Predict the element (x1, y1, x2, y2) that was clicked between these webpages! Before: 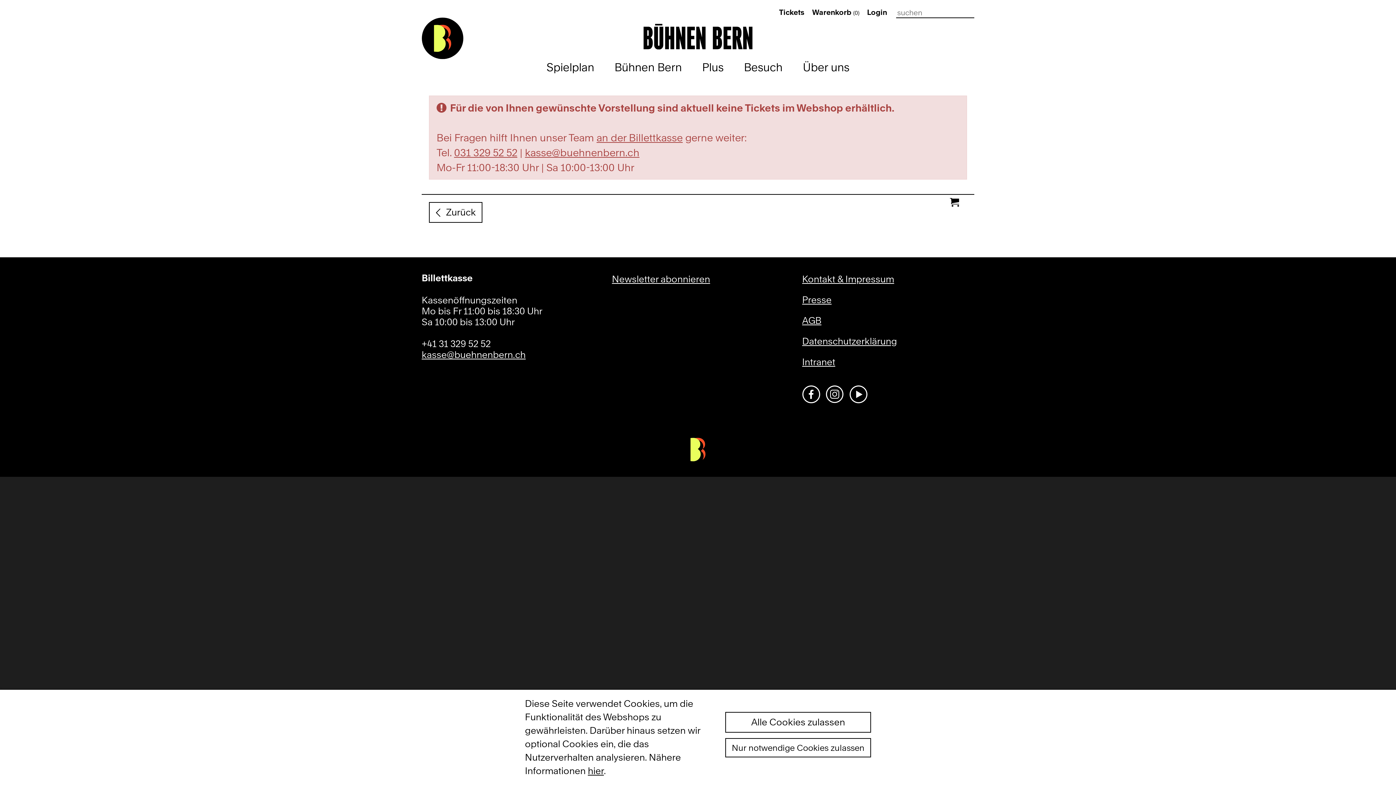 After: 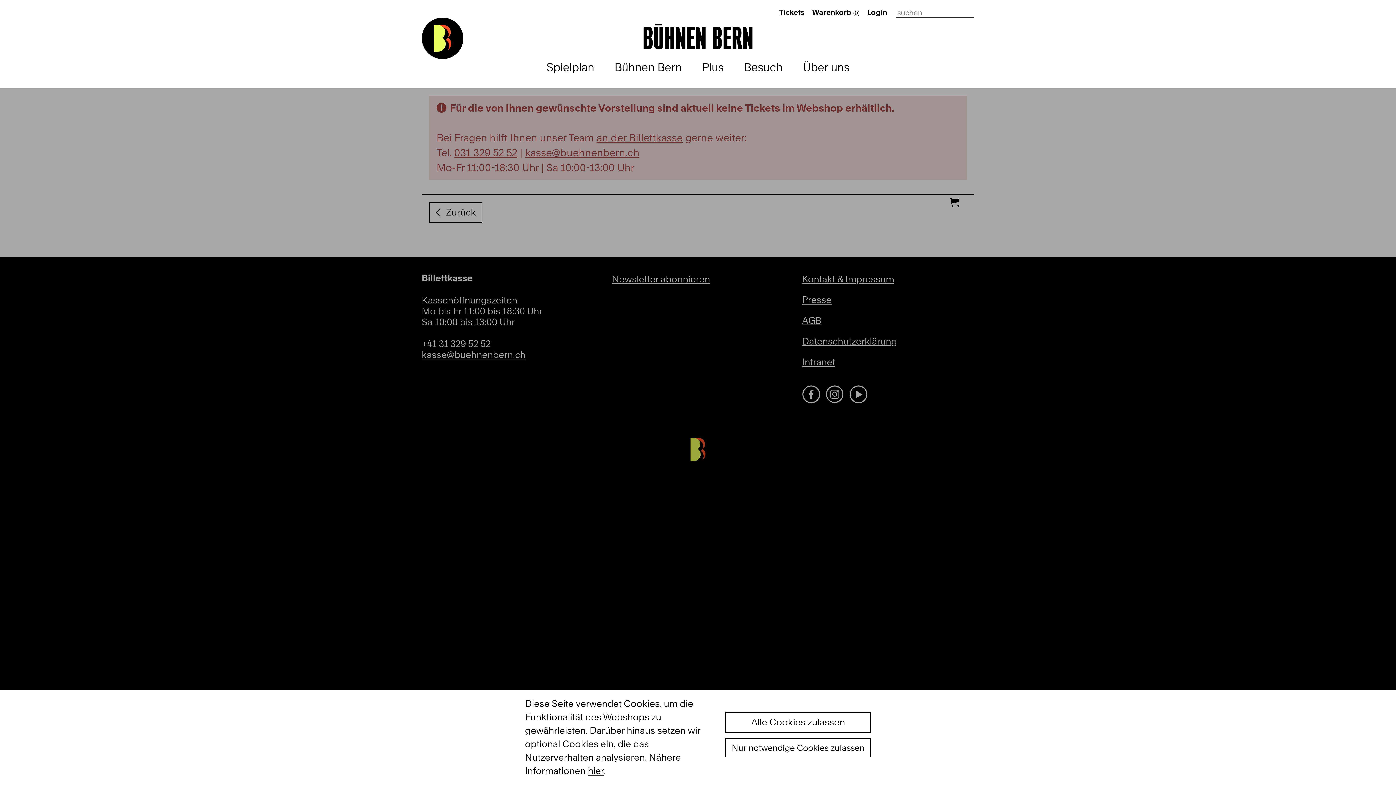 Action: bbox: (702, 59, 723, 75) label: Plus